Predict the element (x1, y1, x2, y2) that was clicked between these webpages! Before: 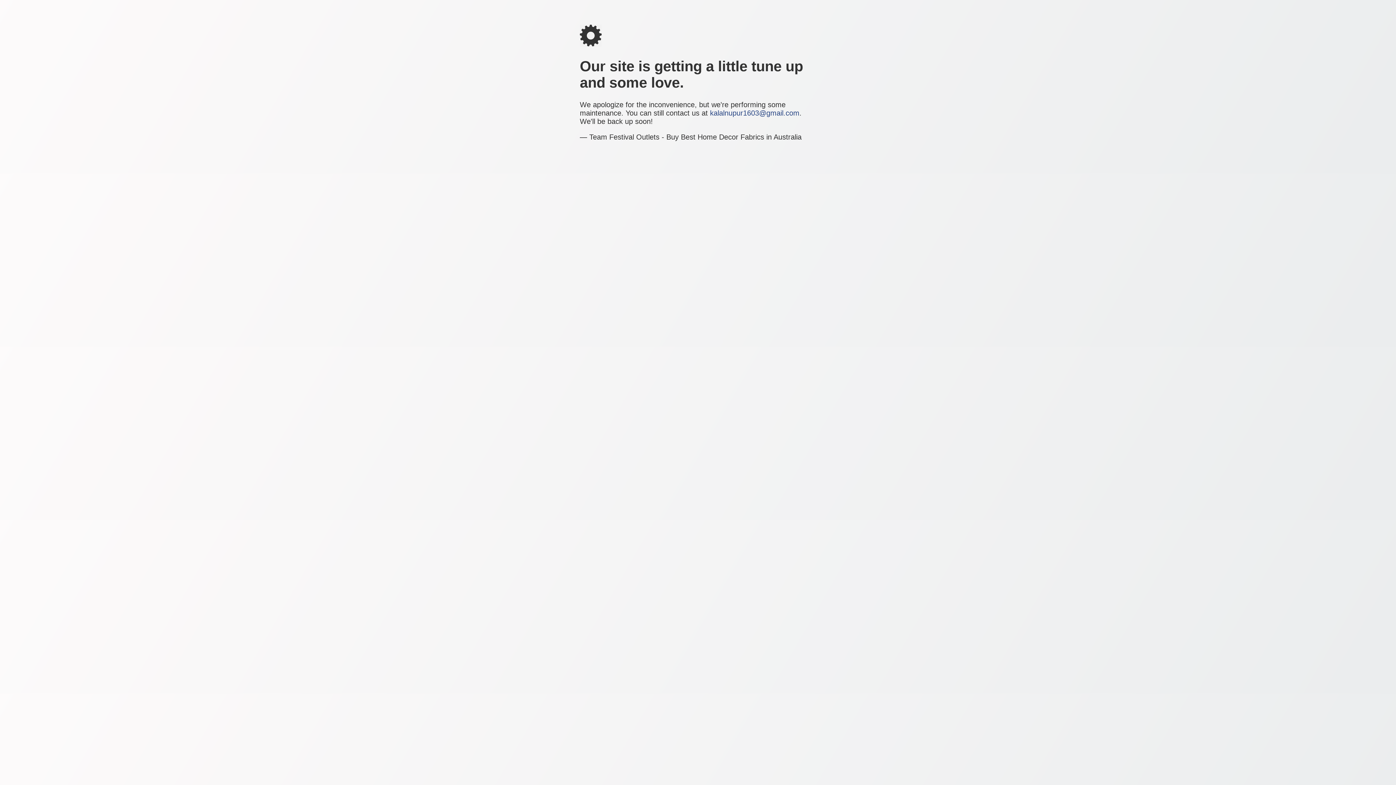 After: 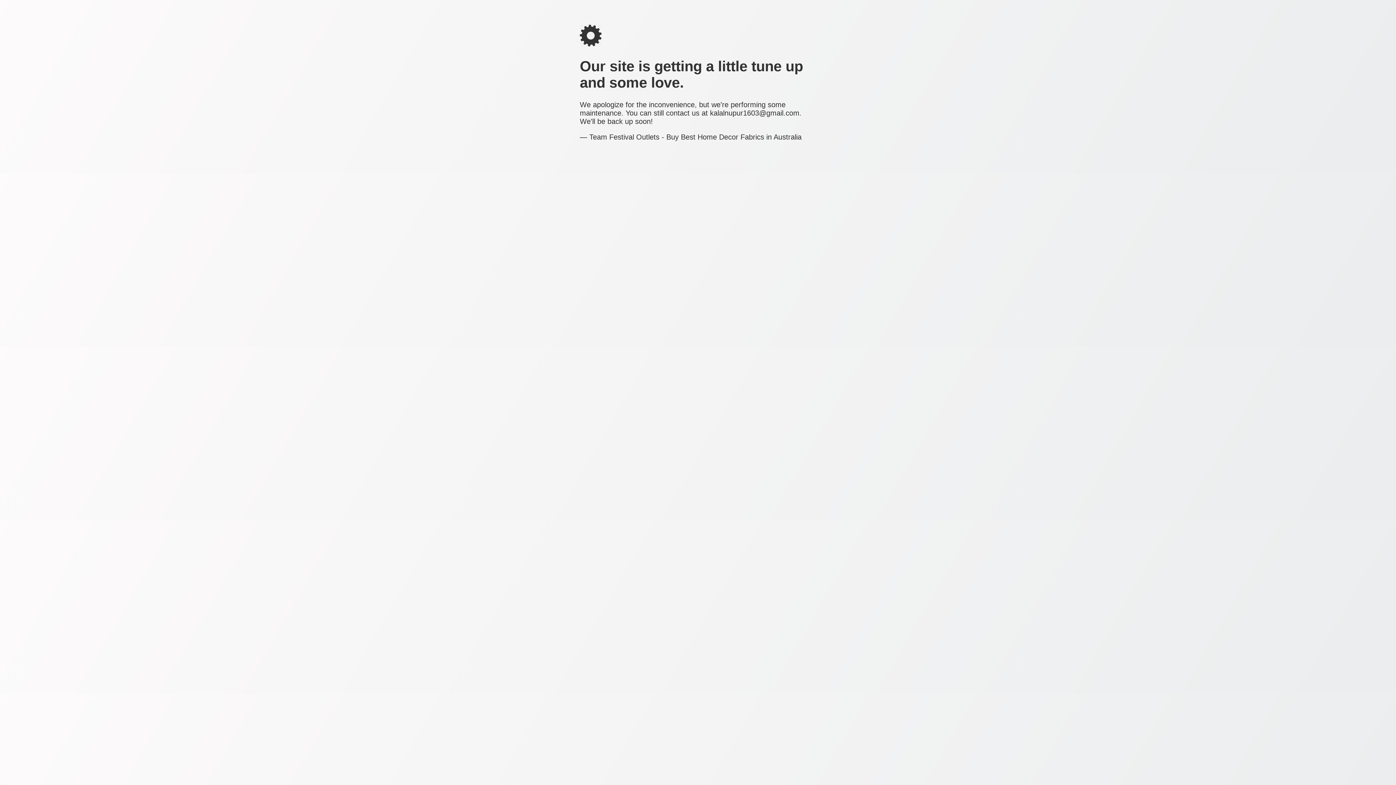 Action: label: kalalnupur1603@gmail.com bbox: (710, 108, 799, 116)